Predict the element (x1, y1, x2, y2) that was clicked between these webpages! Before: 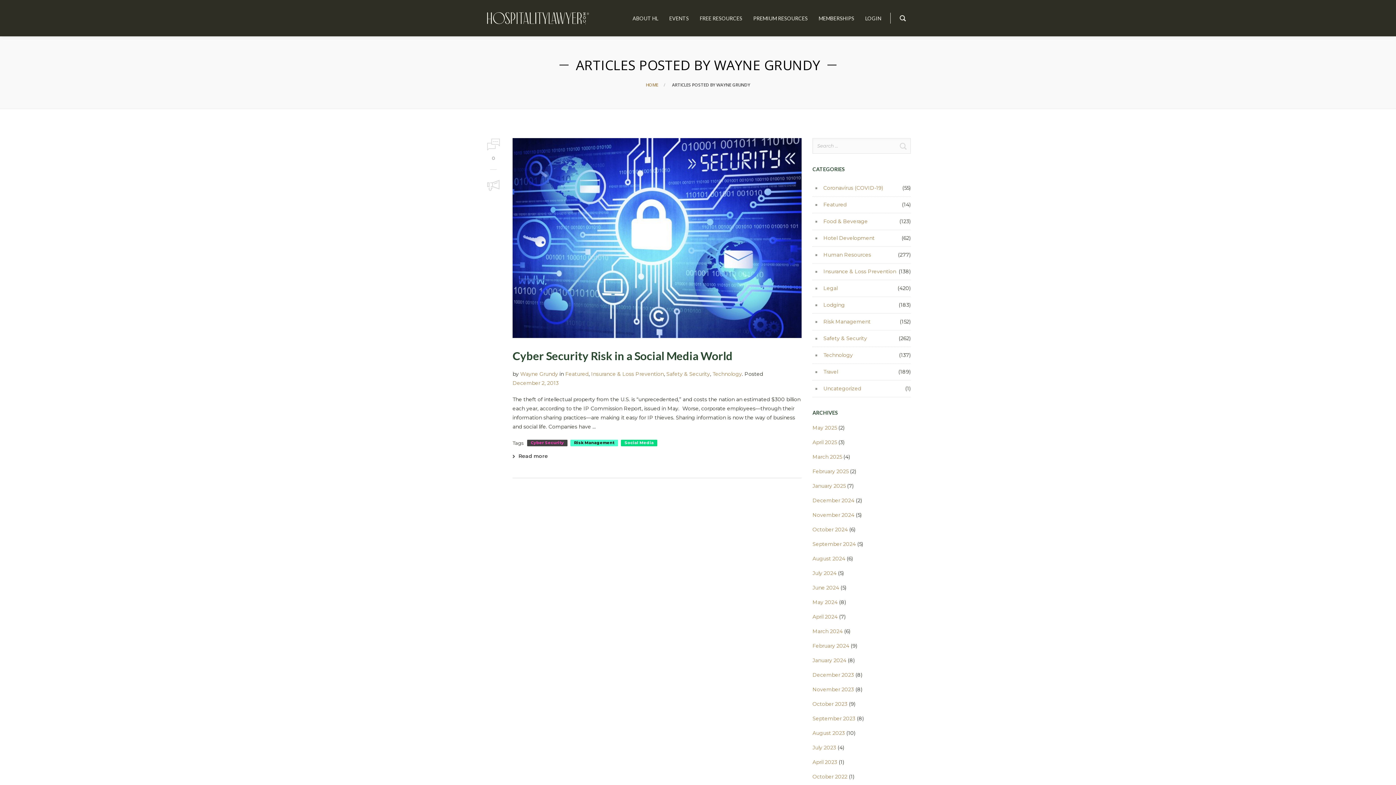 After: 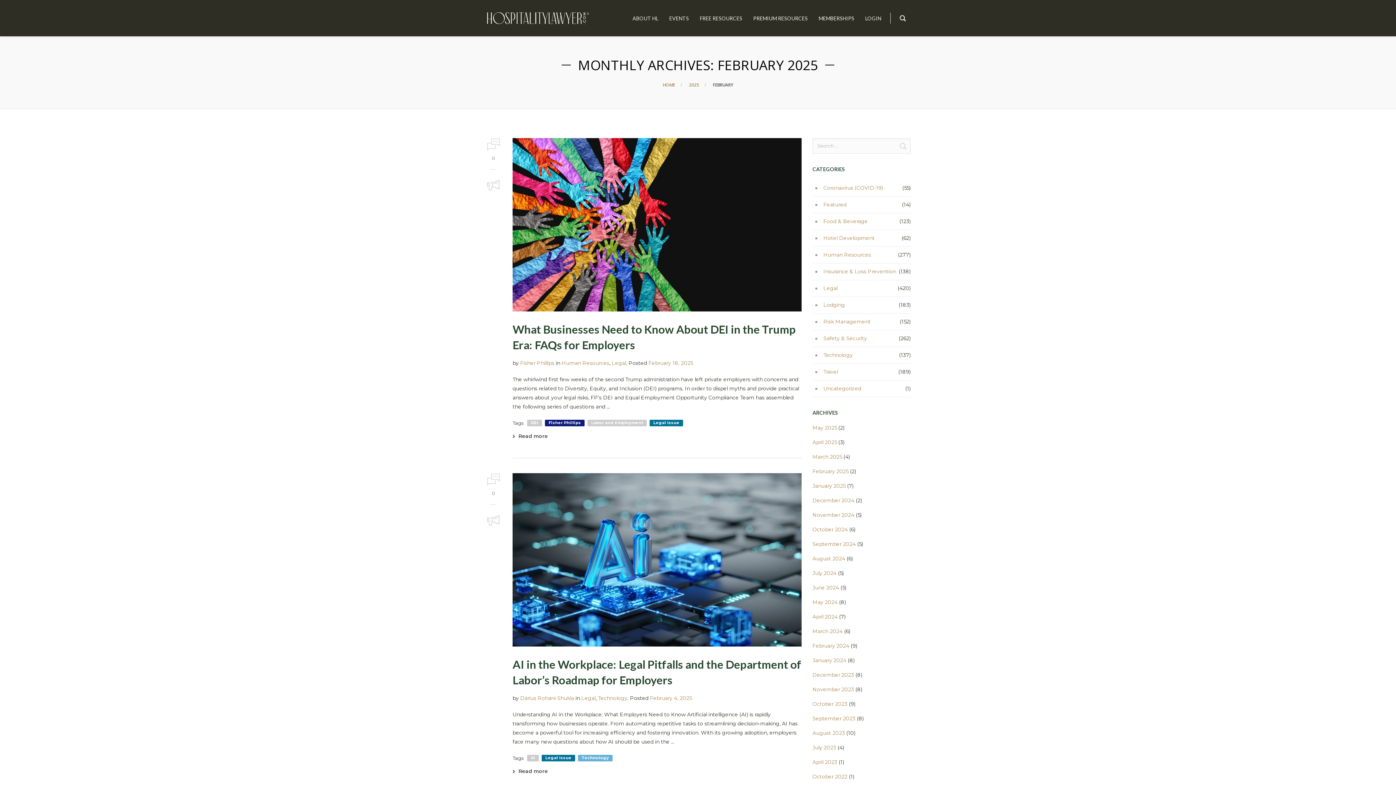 Action: label: February 2025 bbox: (812, 468, 848, 474)